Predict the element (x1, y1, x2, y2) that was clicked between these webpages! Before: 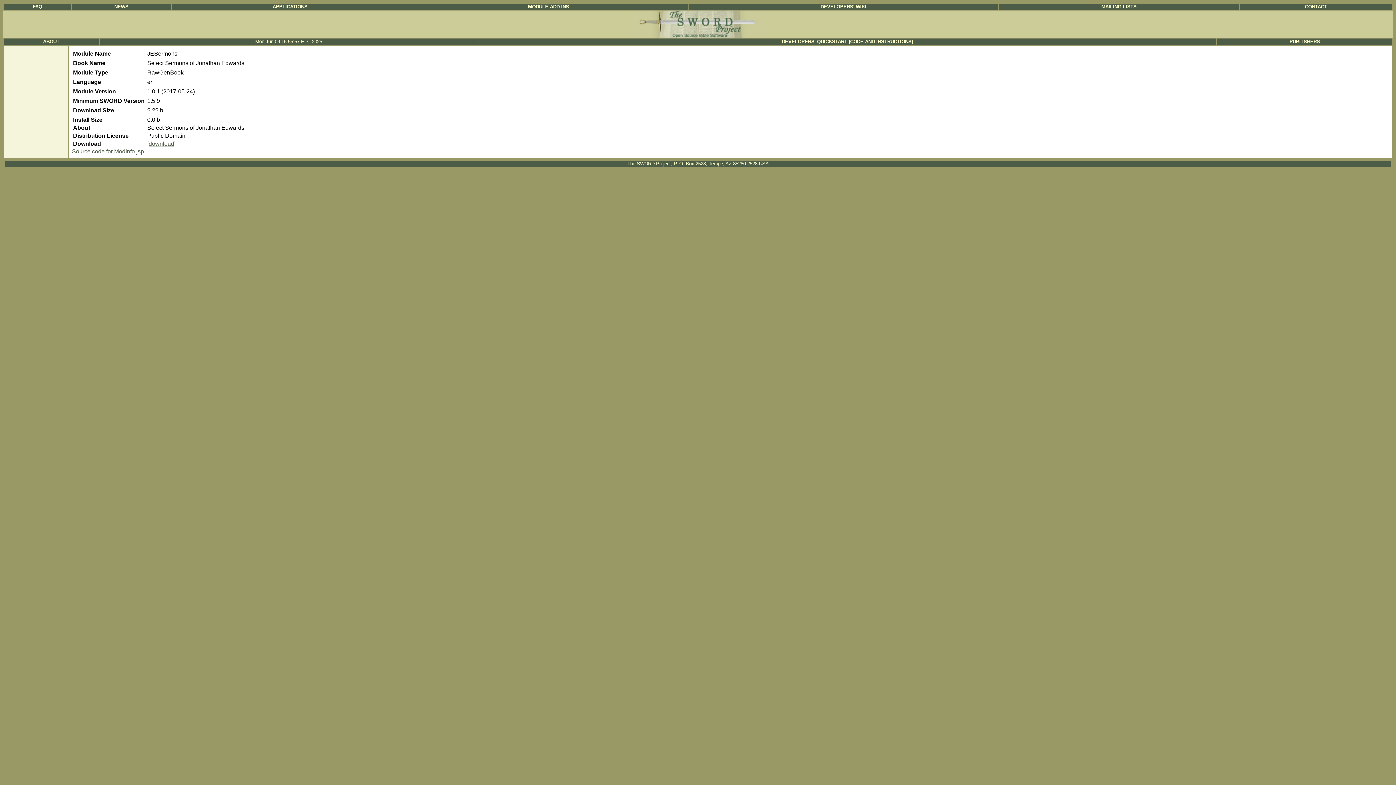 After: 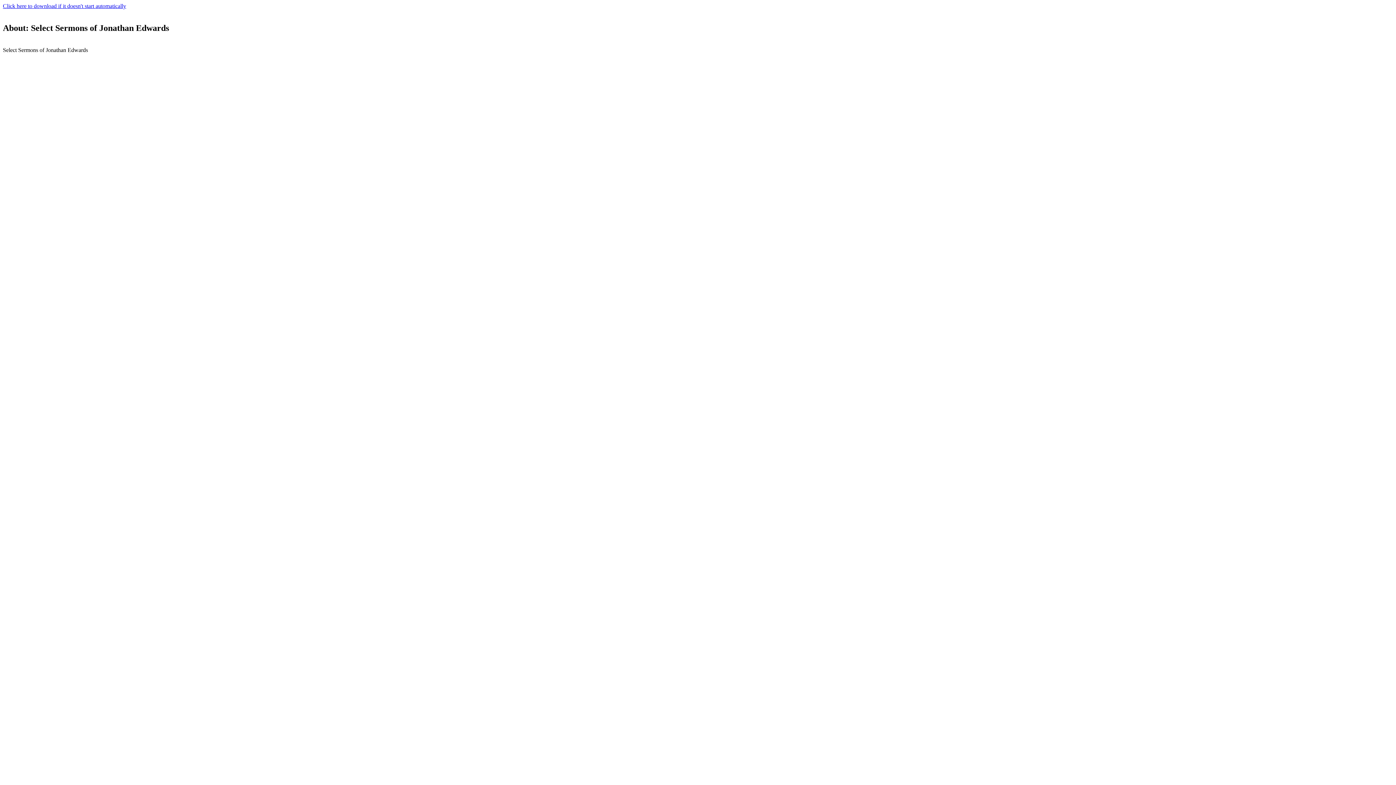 Action: bbox: (147, 140, 175, 146) label: [download]